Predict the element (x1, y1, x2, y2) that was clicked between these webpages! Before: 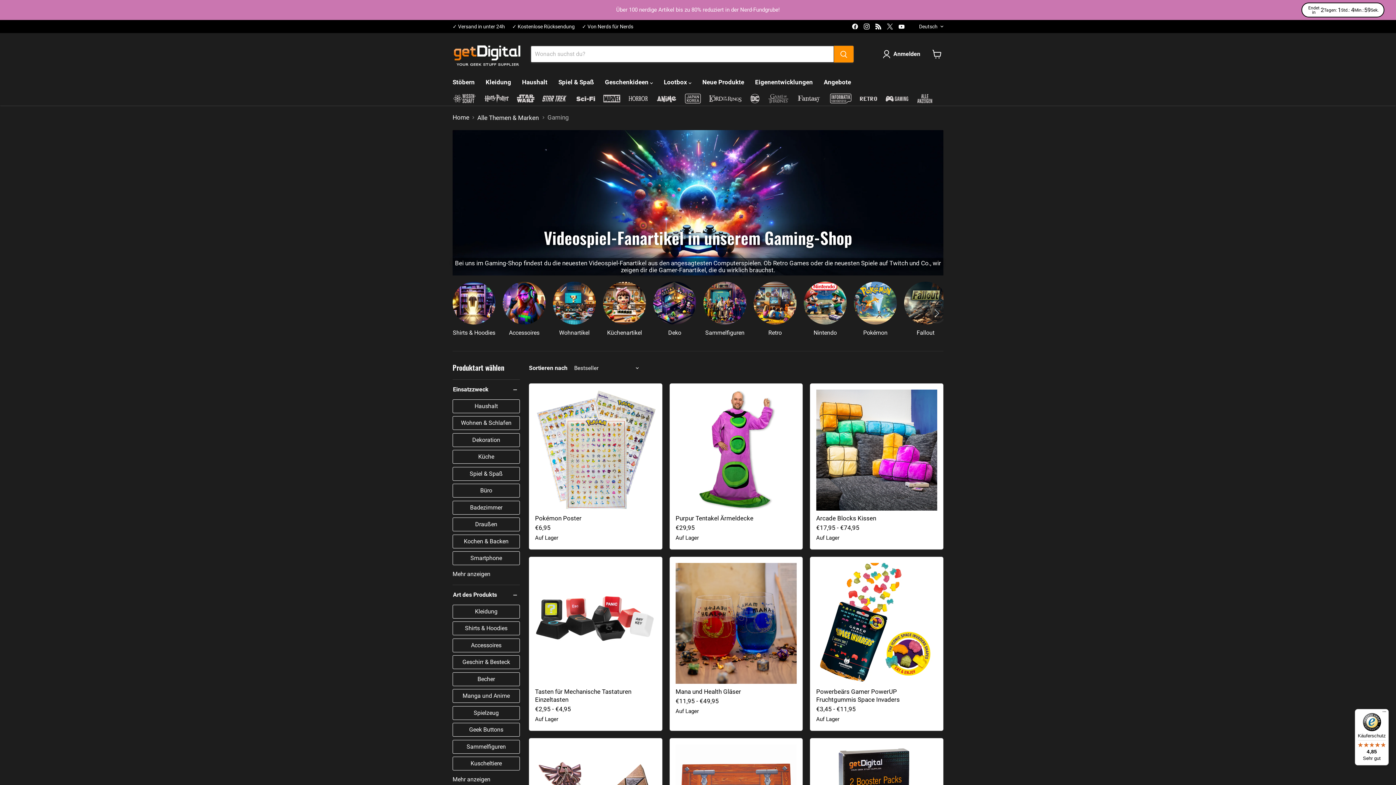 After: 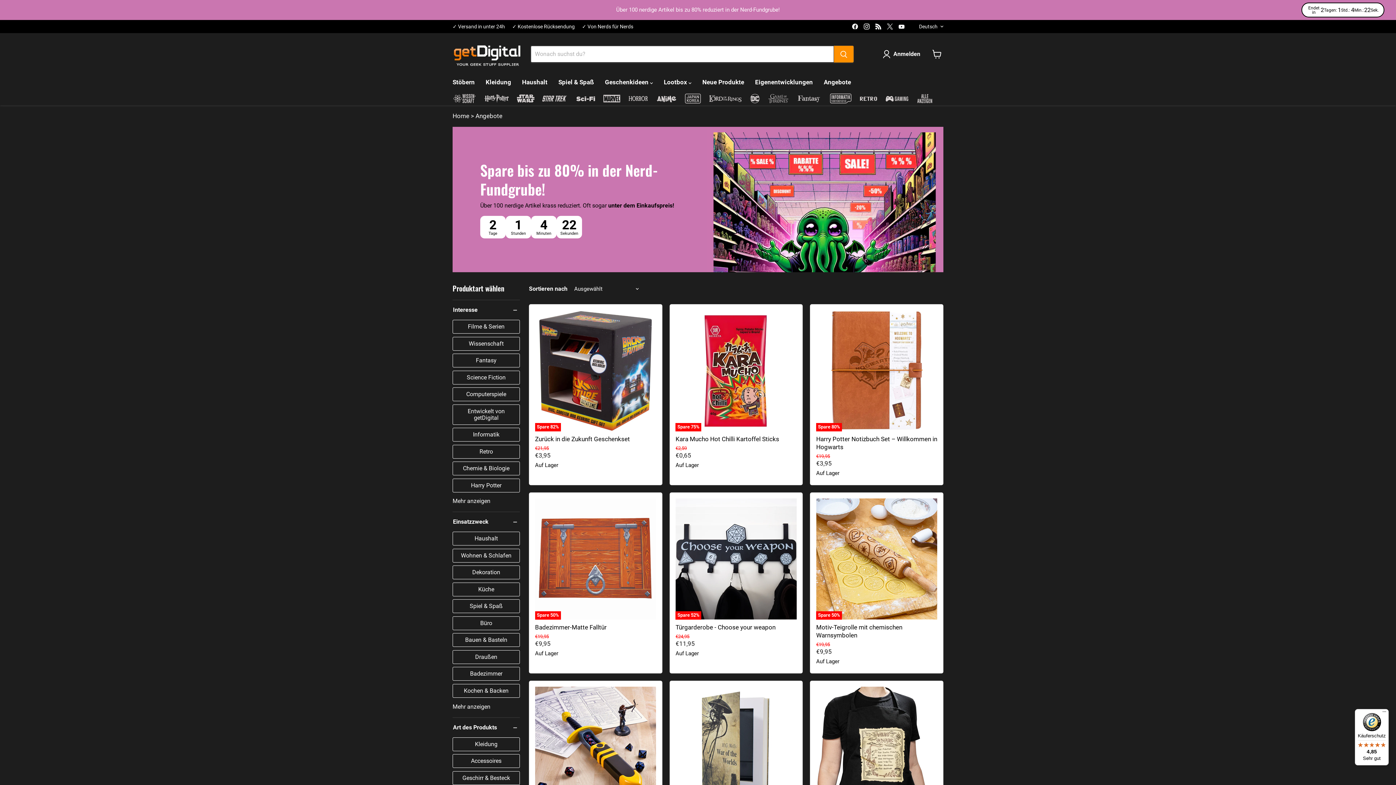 Action: label: Über 100 nerdige Artikel bis zu 80% reduziert in der Nerd-Fundgrube! bbox: (616, 6, 780, 13)